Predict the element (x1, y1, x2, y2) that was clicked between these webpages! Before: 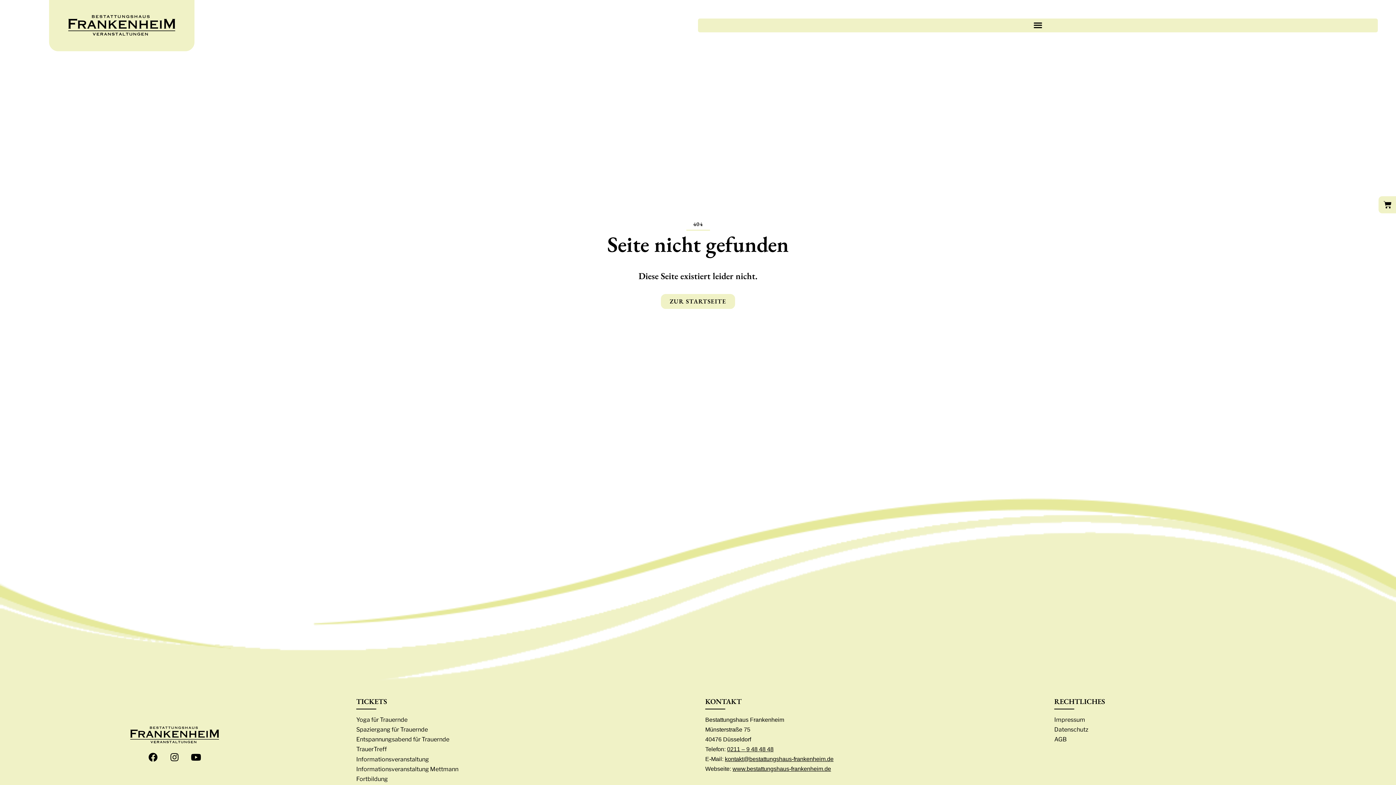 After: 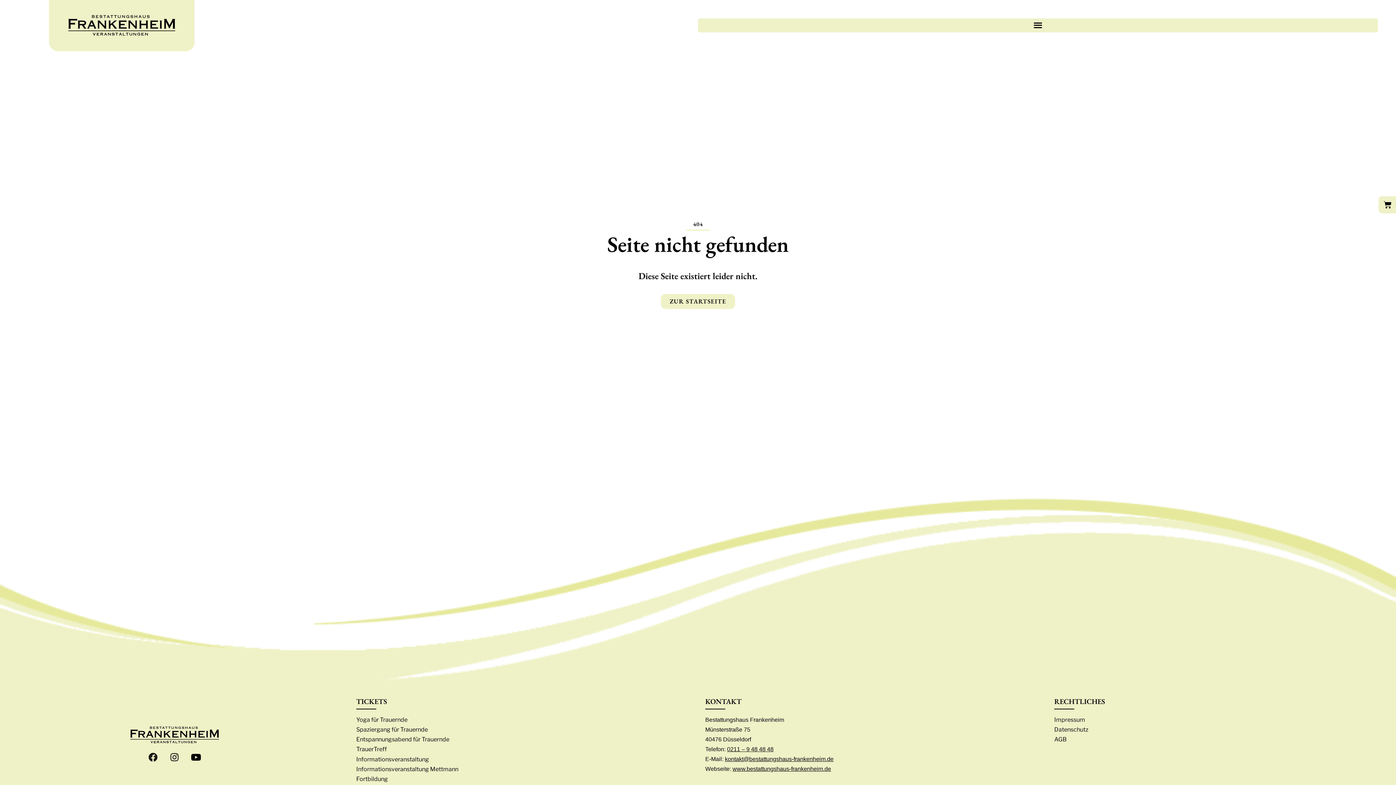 Action: bbox: (144, 748, 162, 766) label: Facebook